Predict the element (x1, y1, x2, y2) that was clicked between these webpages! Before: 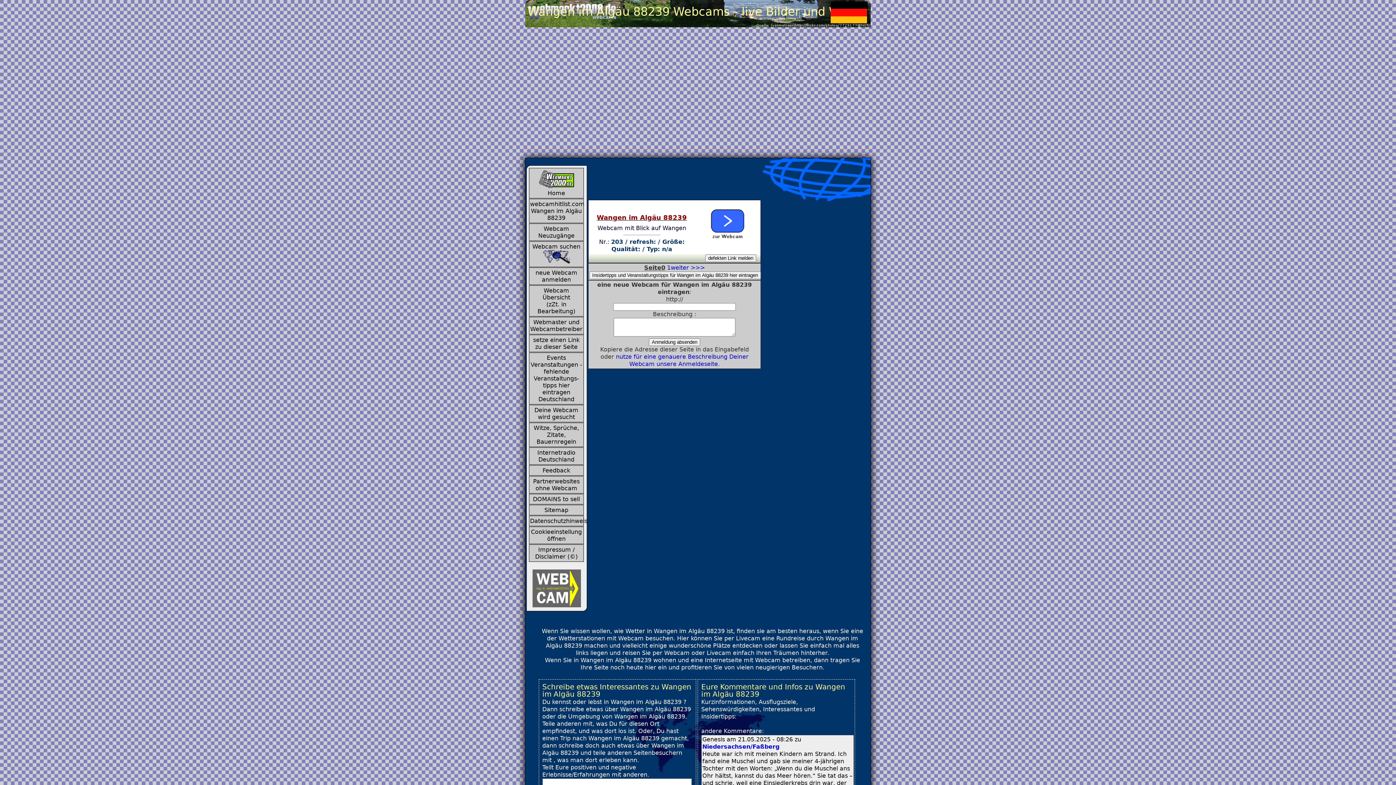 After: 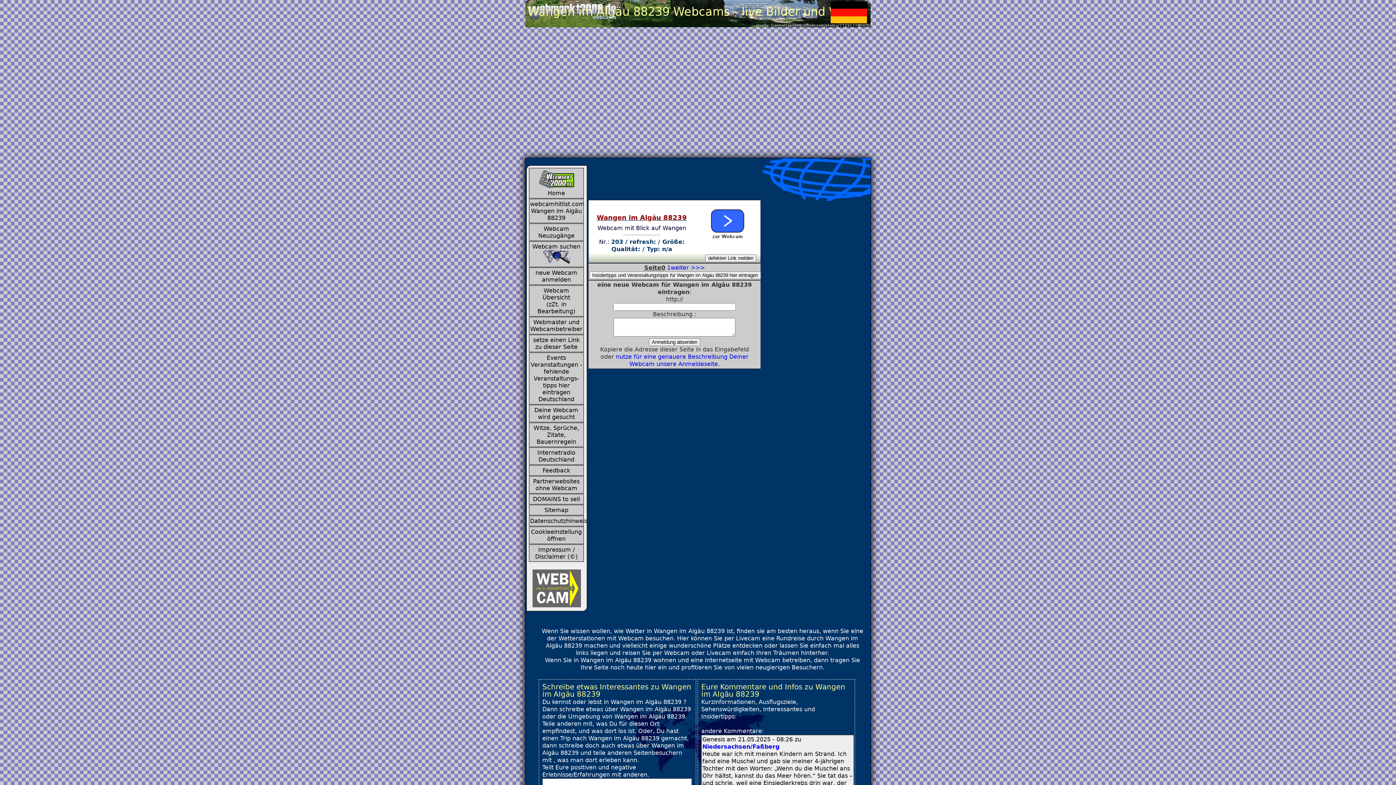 Action: bbox: (698, 201, 756, 244)